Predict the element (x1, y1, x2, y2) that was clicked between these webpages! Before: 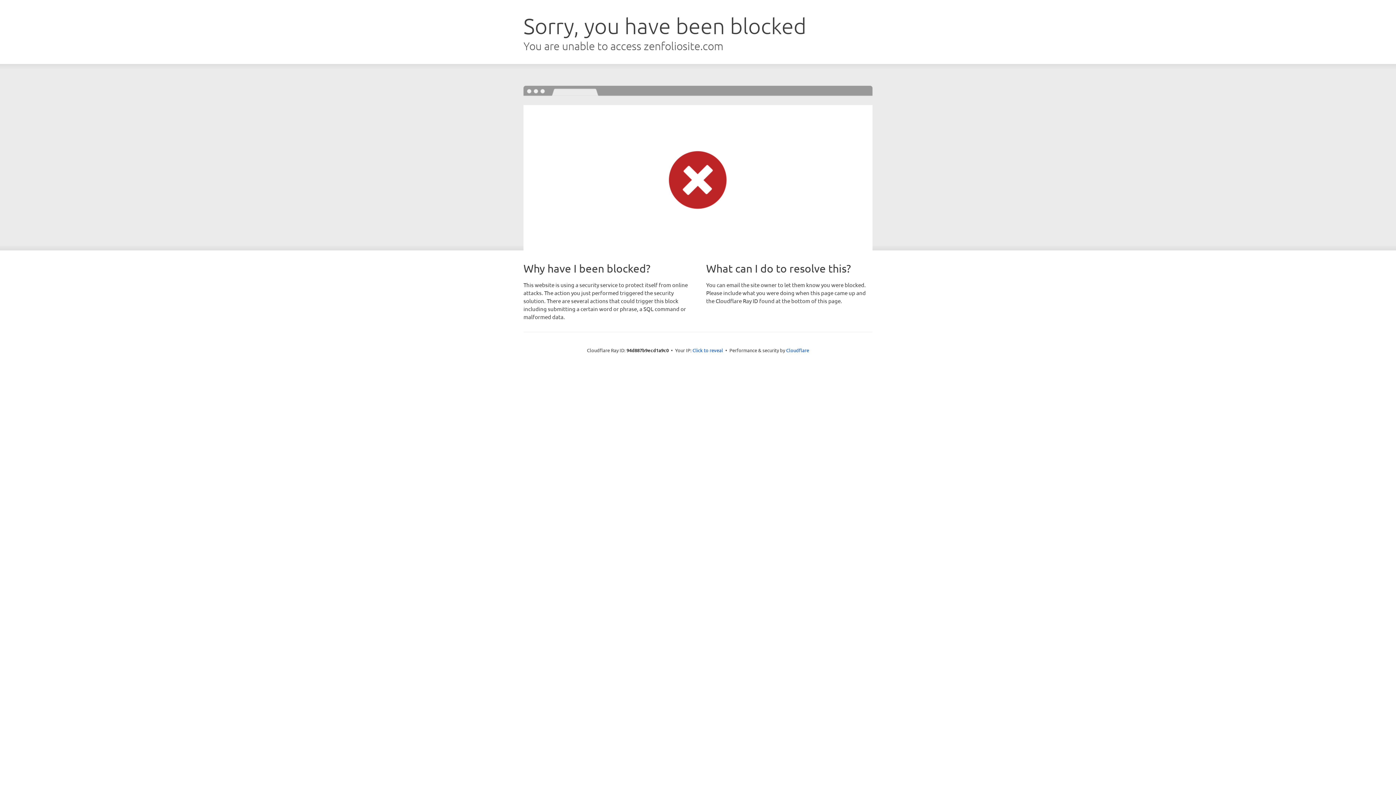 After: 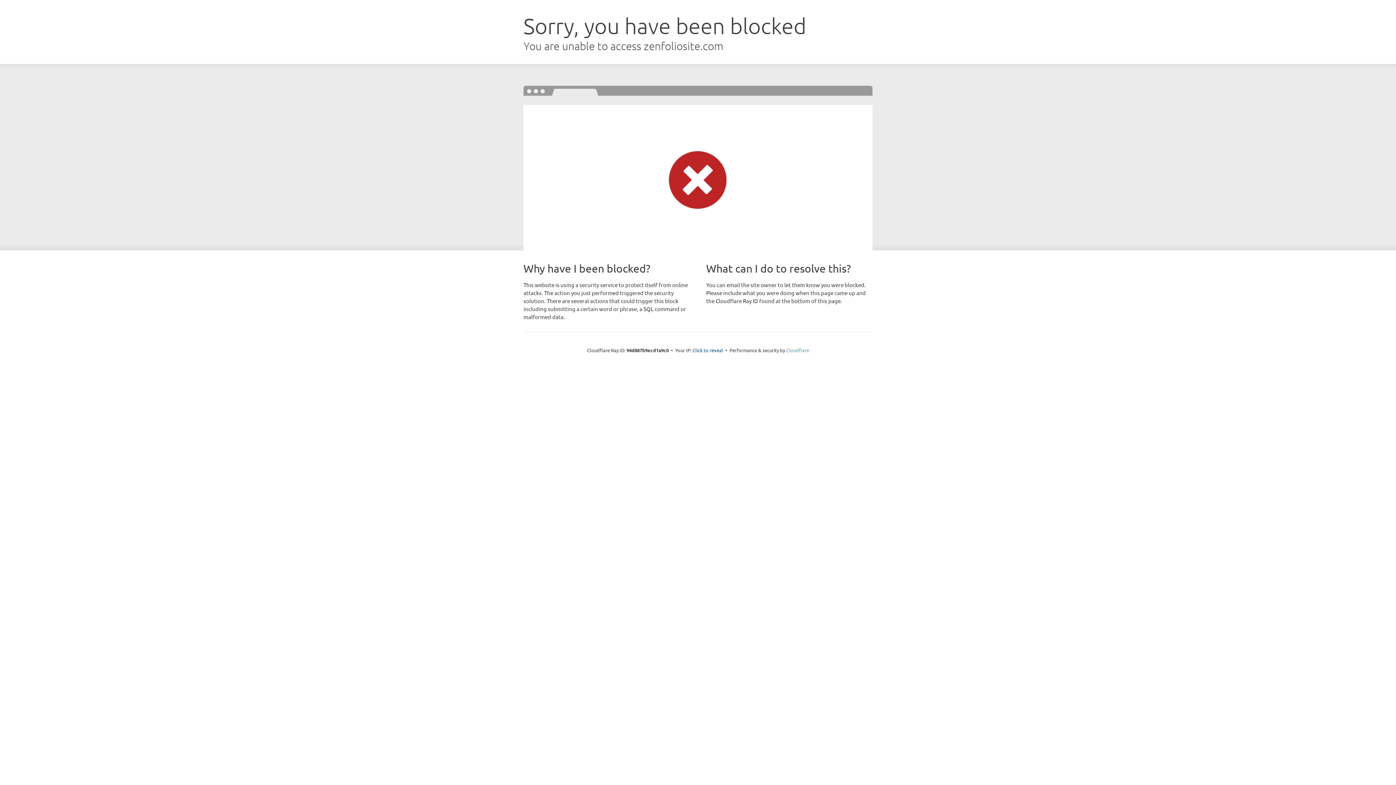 Action: label: Cloudflare bbox: (786, 347, 809, 353)